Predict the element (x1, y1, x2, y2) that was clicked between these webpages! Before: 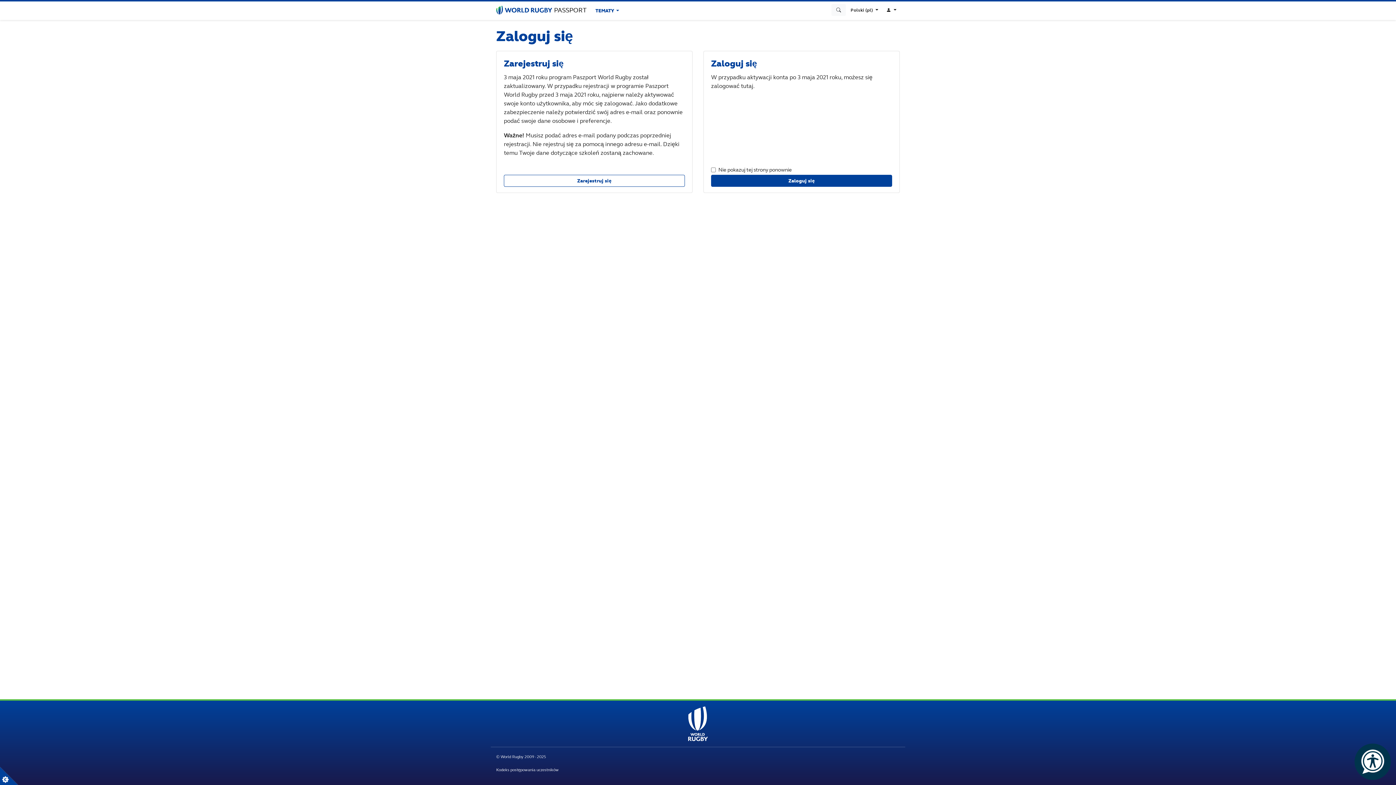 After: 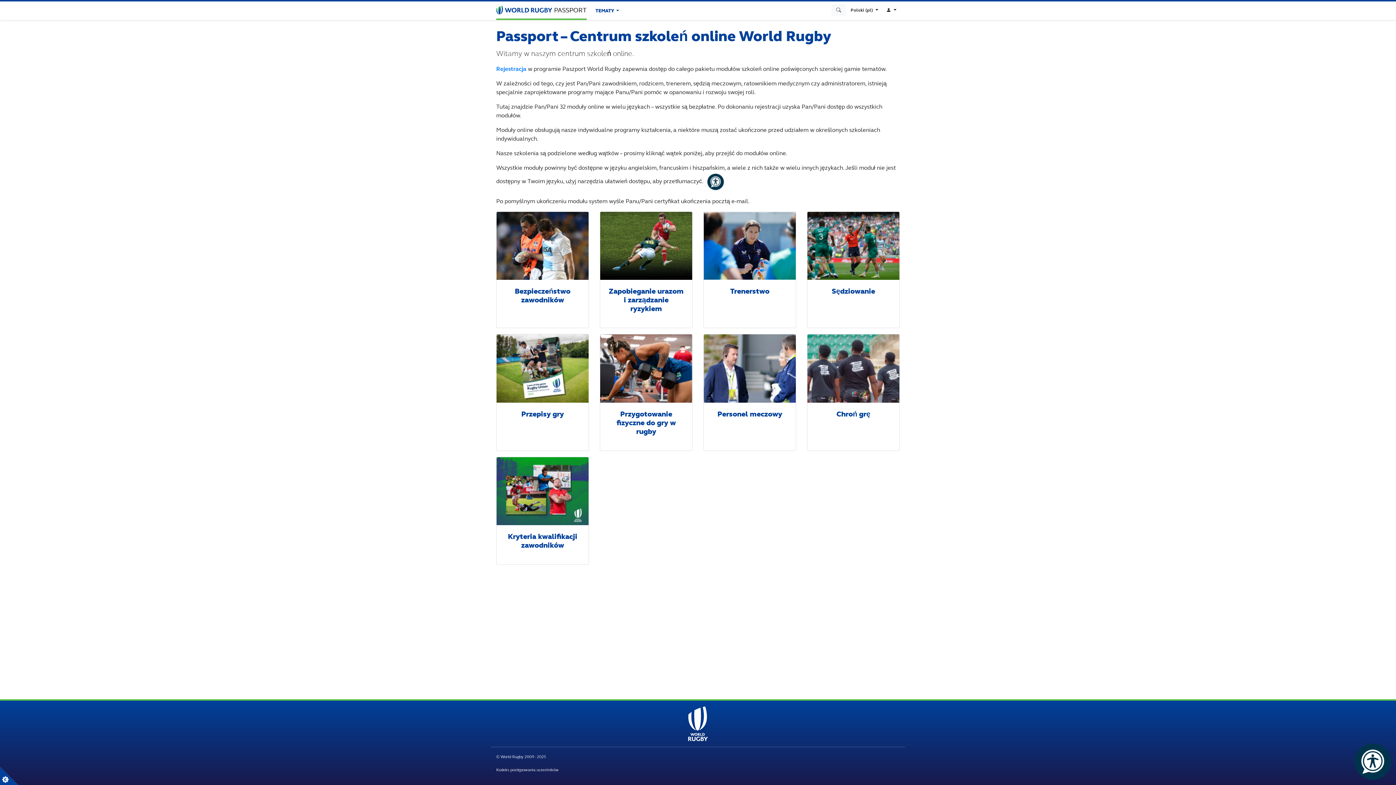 Action: bbox: (496, 1, 586, 19) label:  PASSPORT